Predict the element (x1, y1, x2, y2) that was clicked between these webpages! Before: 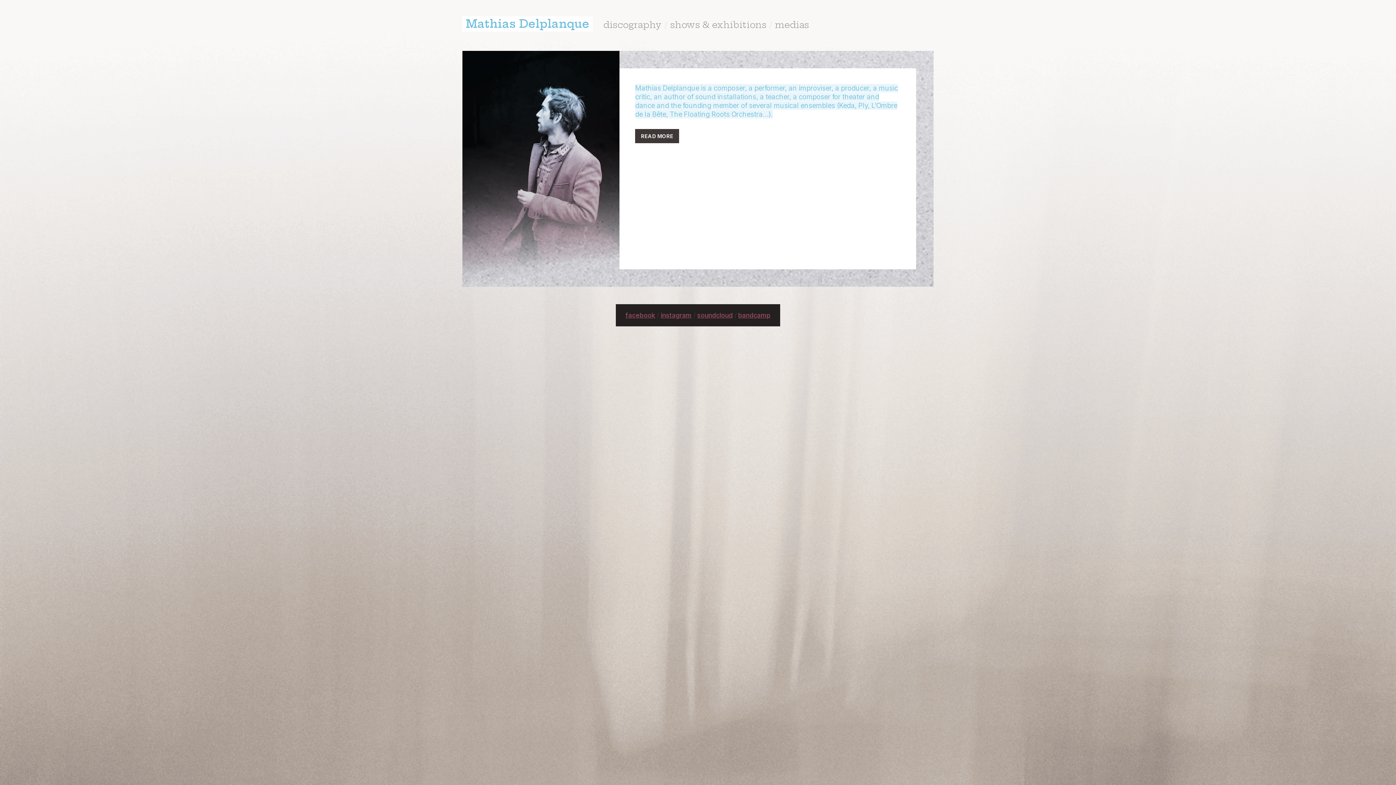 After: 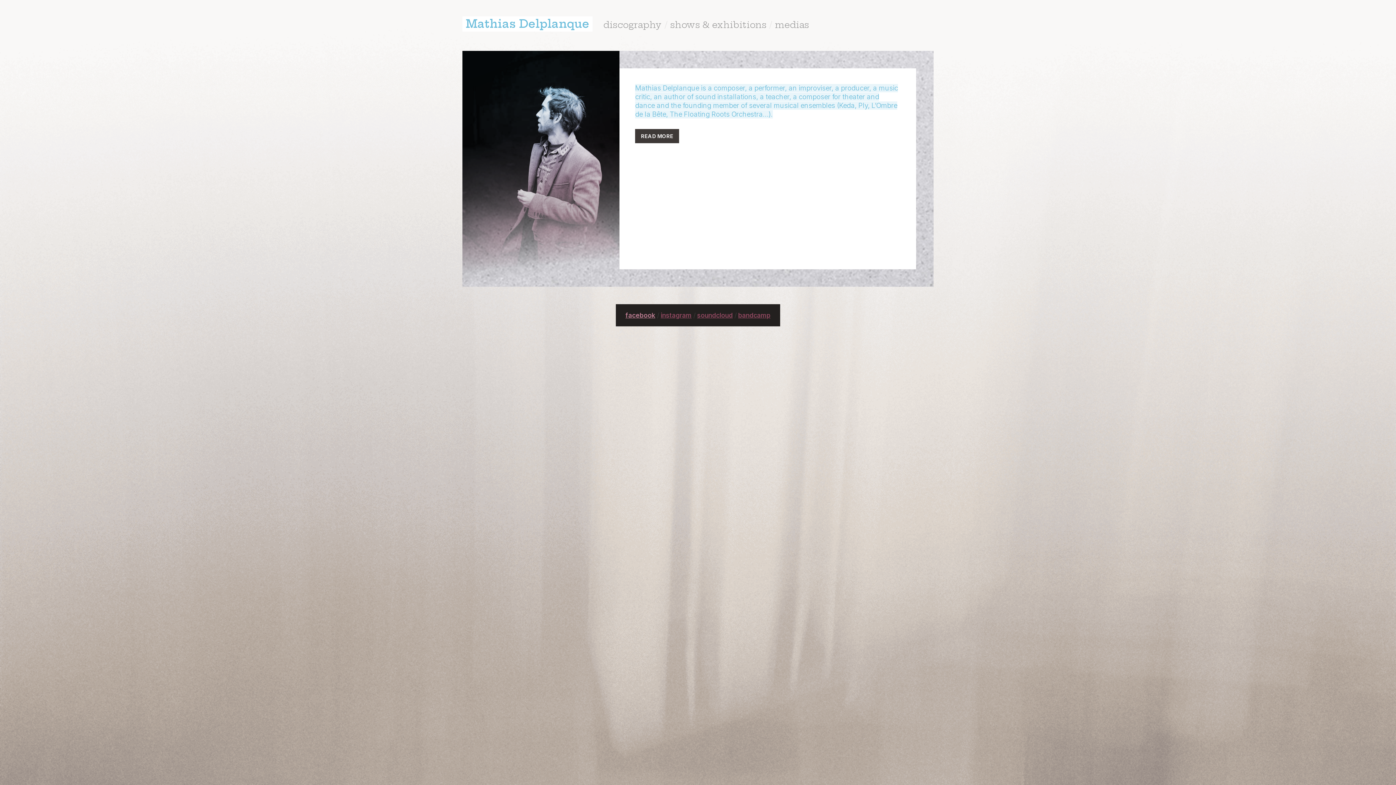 Action: label: facebook bbox: (625, 311, 655, 319)